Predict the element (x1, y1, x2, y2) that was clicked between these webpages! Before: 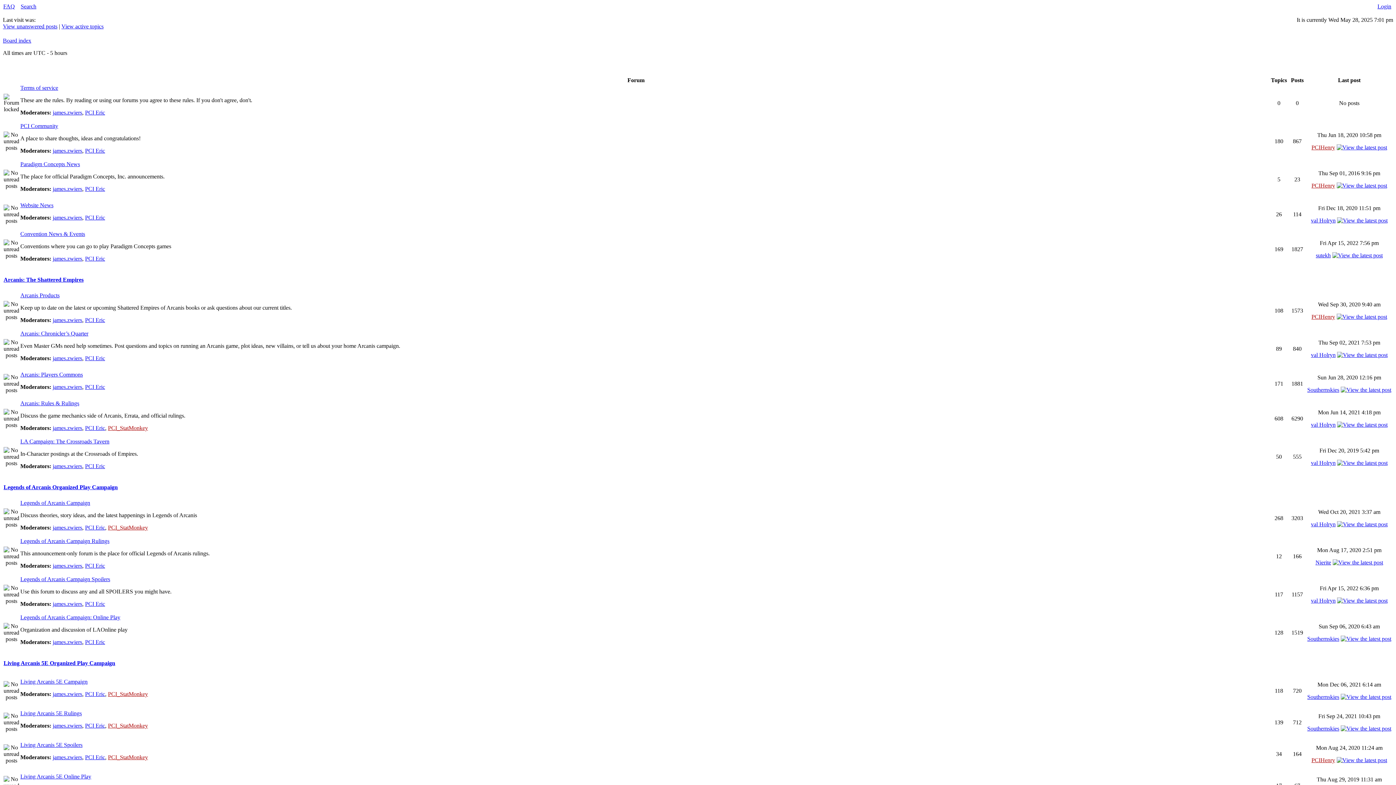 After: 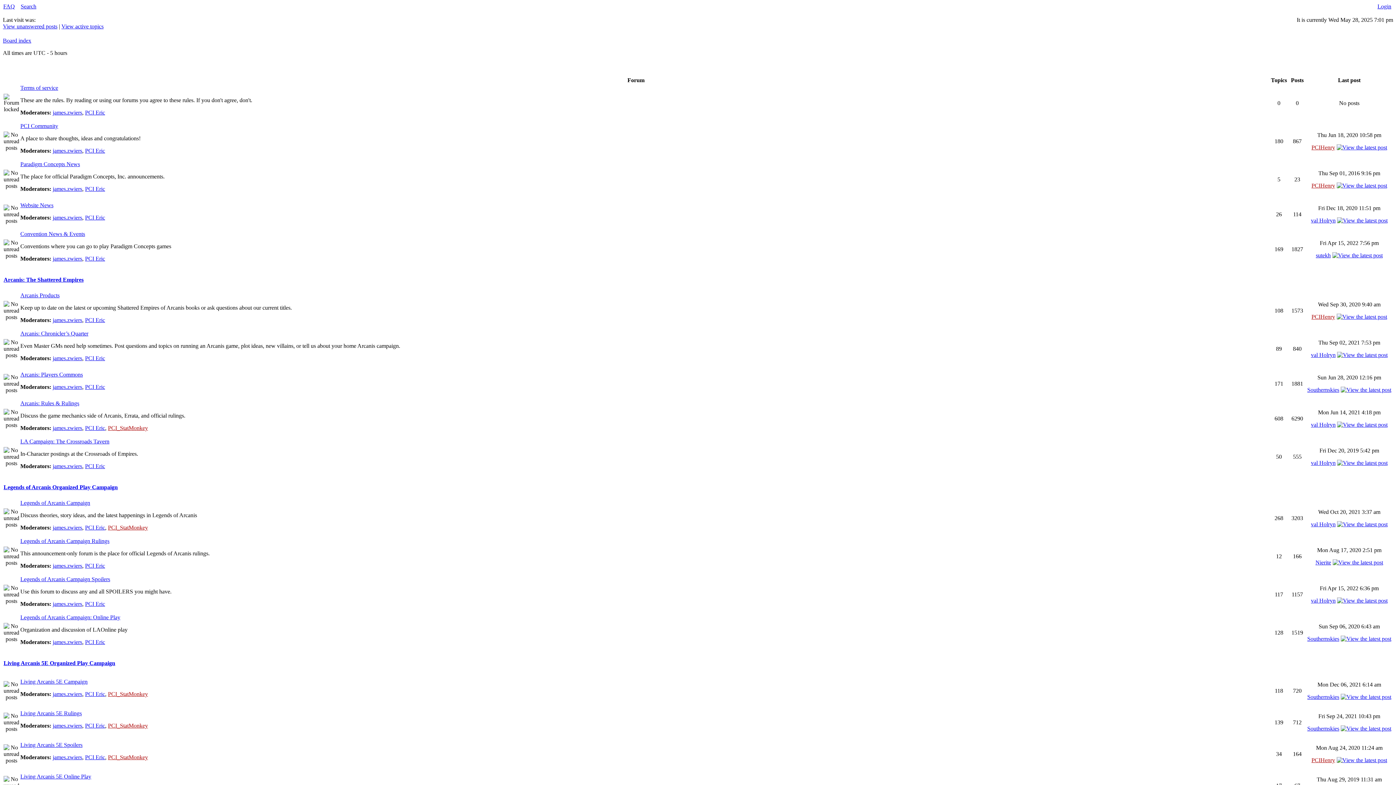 Action: label: Southernskies bbox: (1307, 636, 1339, 642)